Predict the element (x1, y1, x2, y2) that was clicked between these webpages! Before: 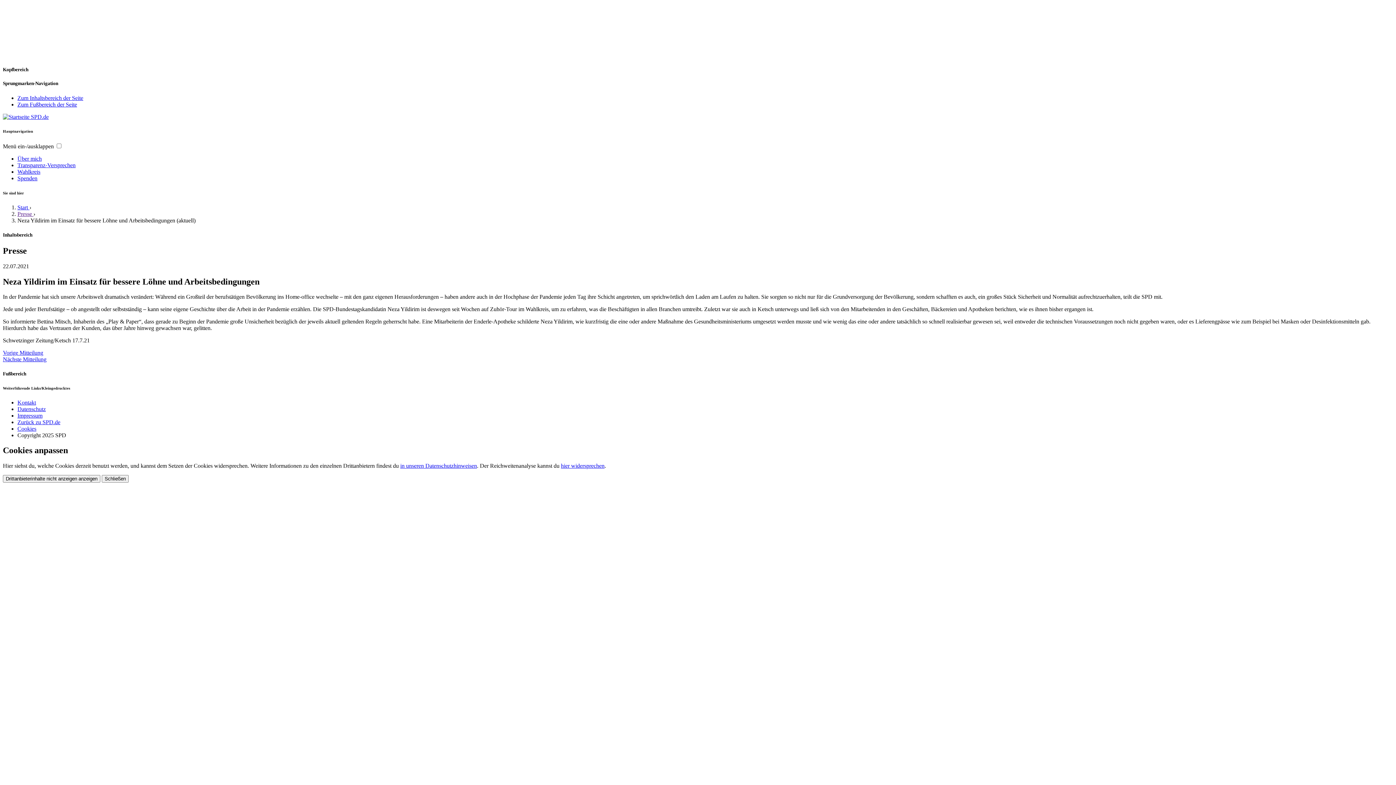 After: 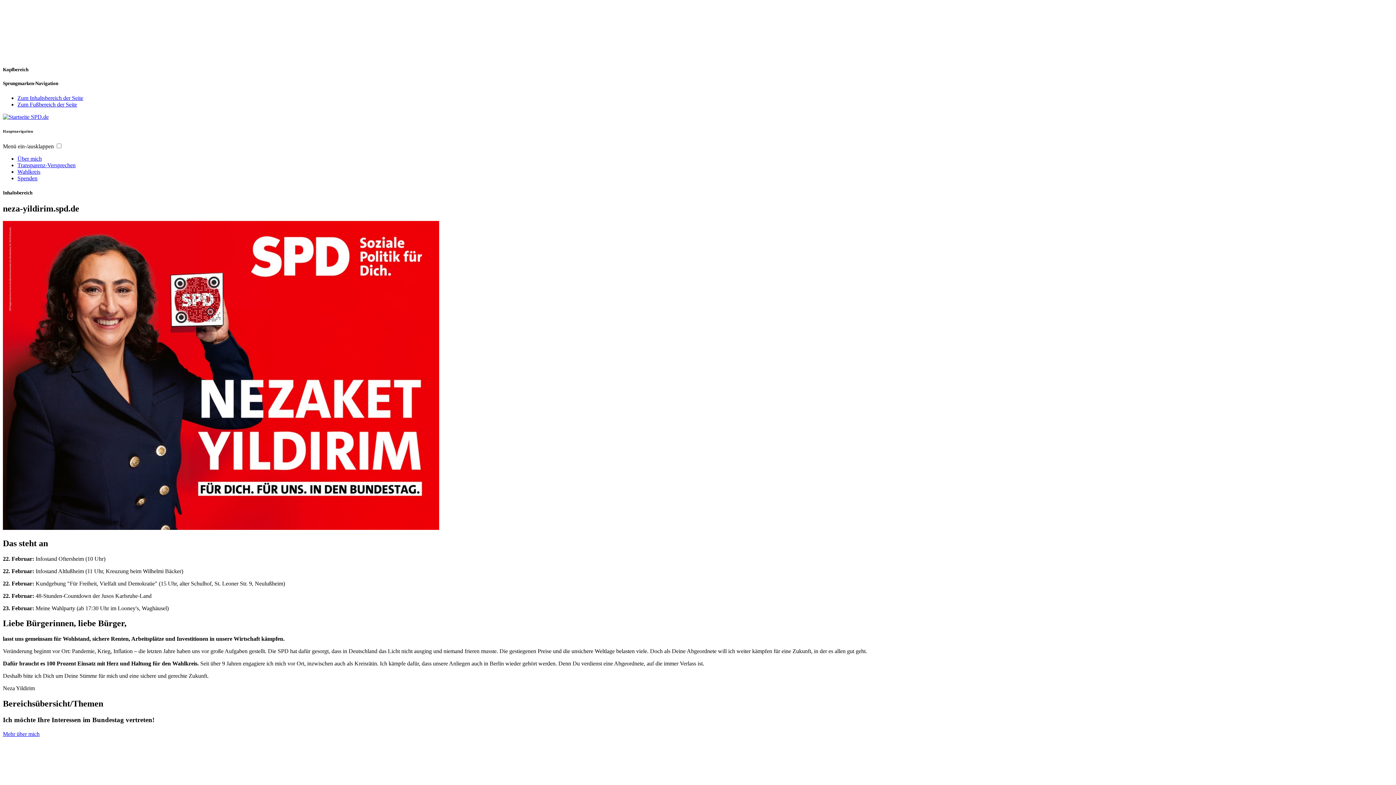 Action: label: Start  bbox: (17, 204, 29, 210)